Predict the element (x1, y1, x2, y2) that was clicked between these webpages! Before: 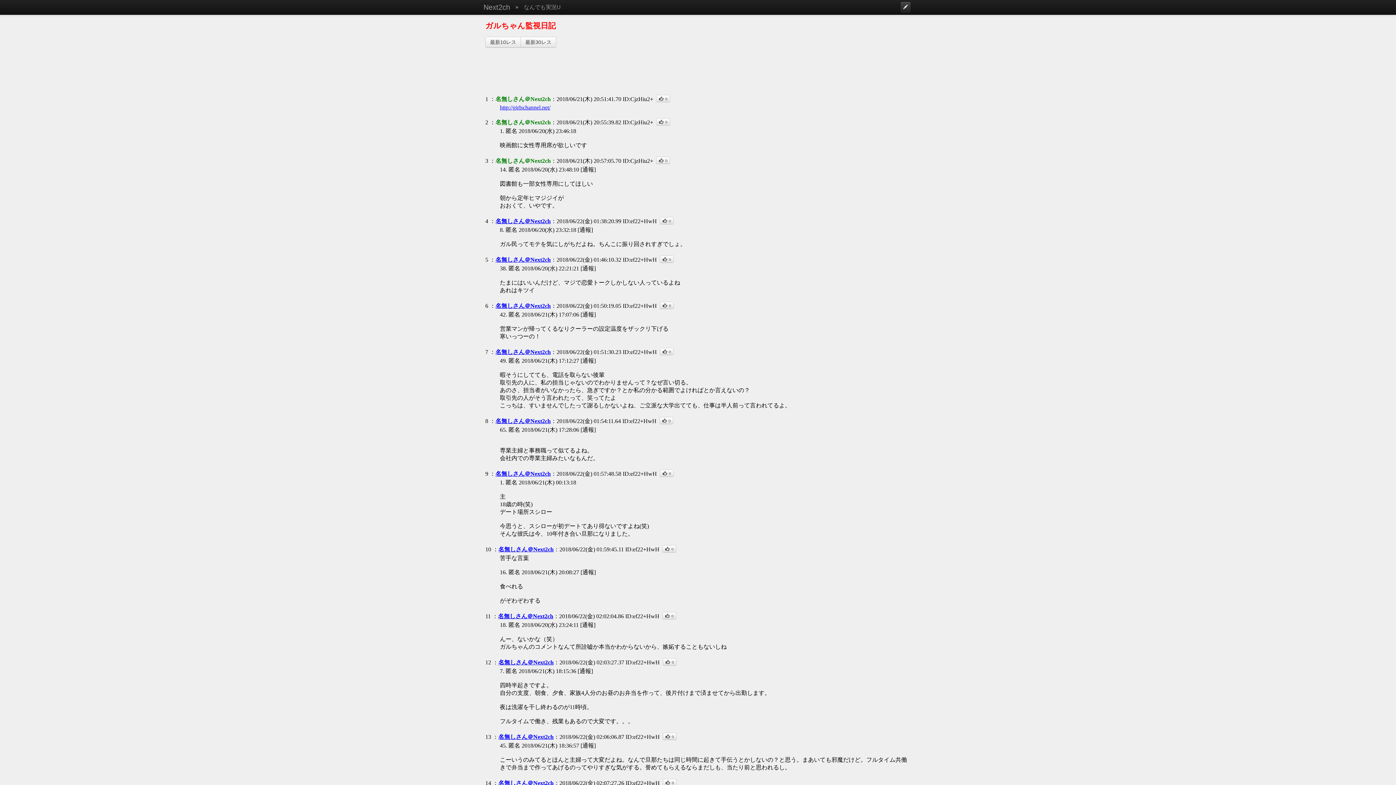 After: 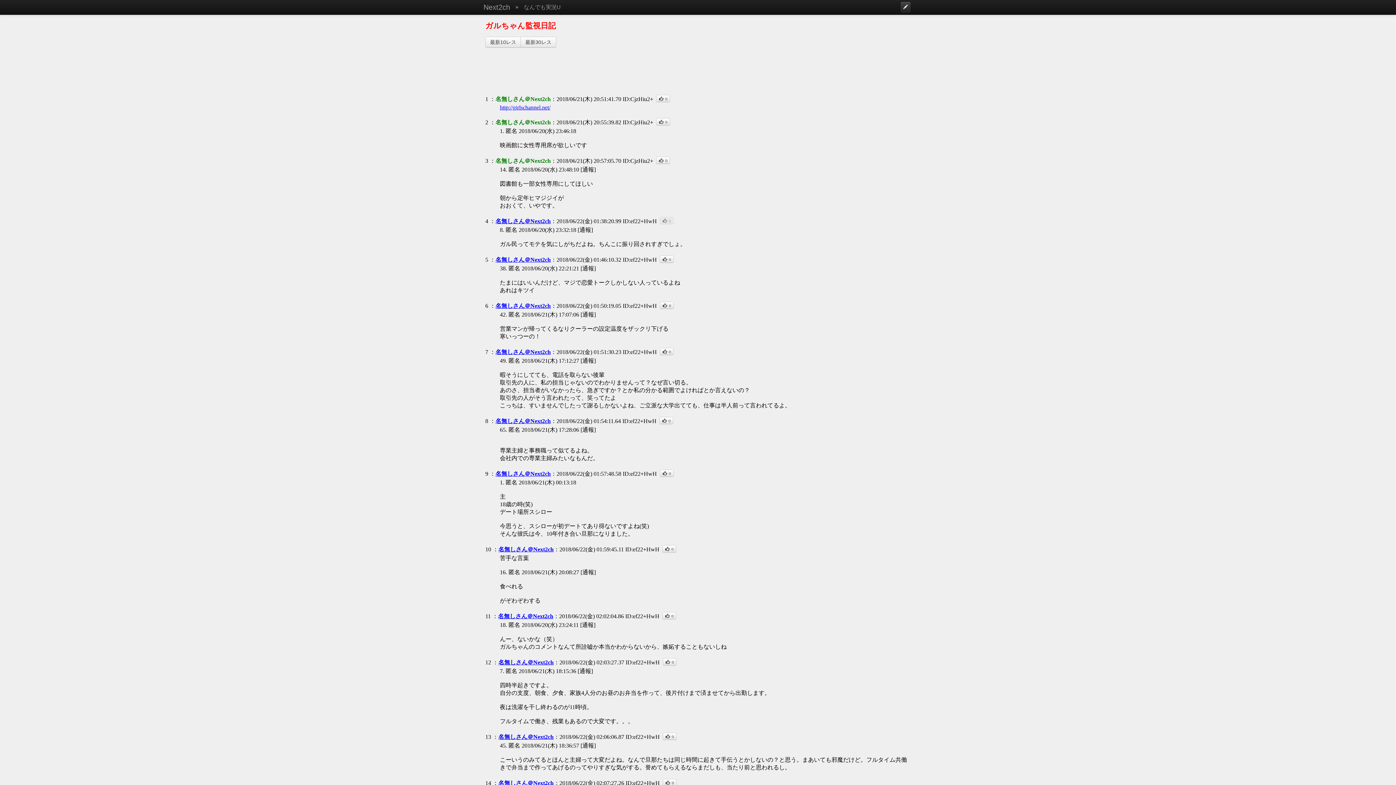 Action: bbox: (660, 217, 673, 224) label: 0